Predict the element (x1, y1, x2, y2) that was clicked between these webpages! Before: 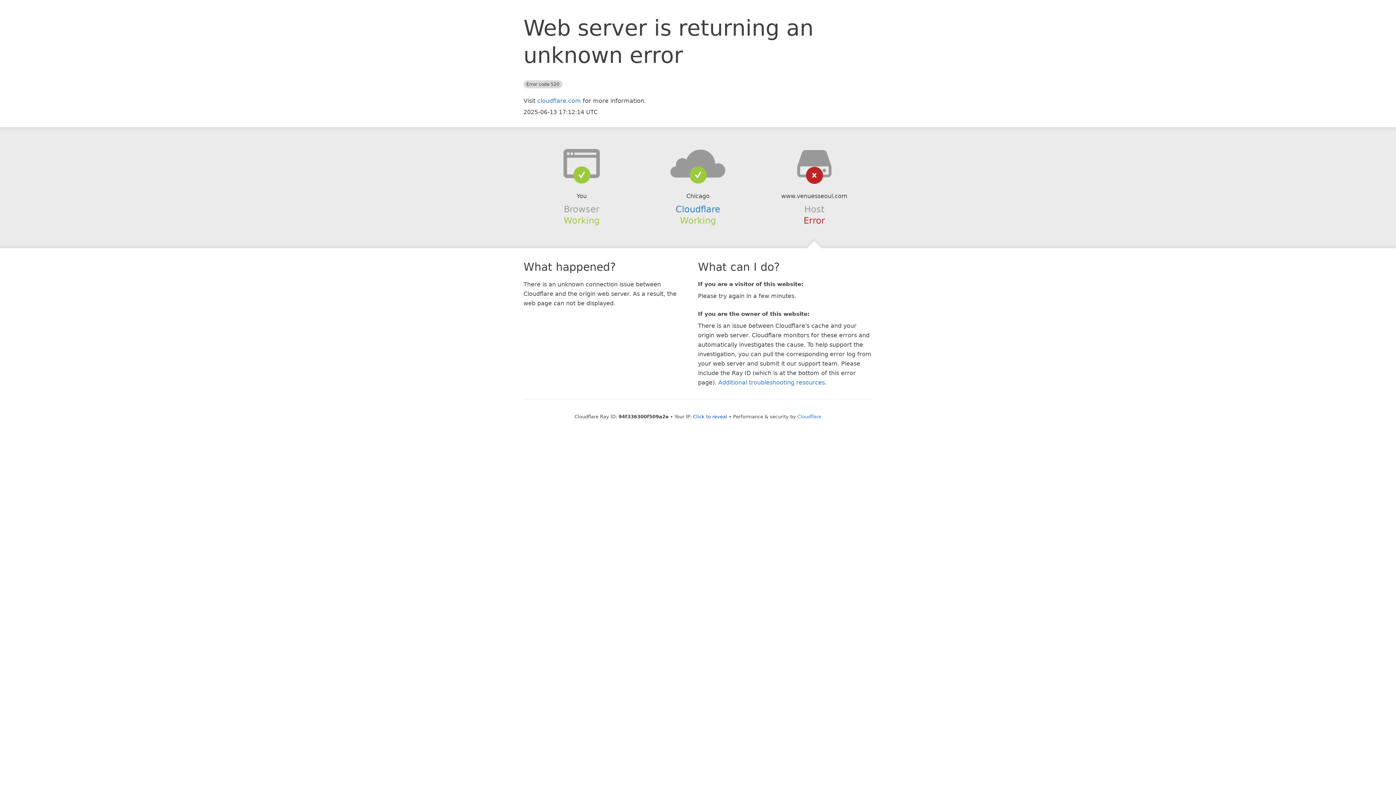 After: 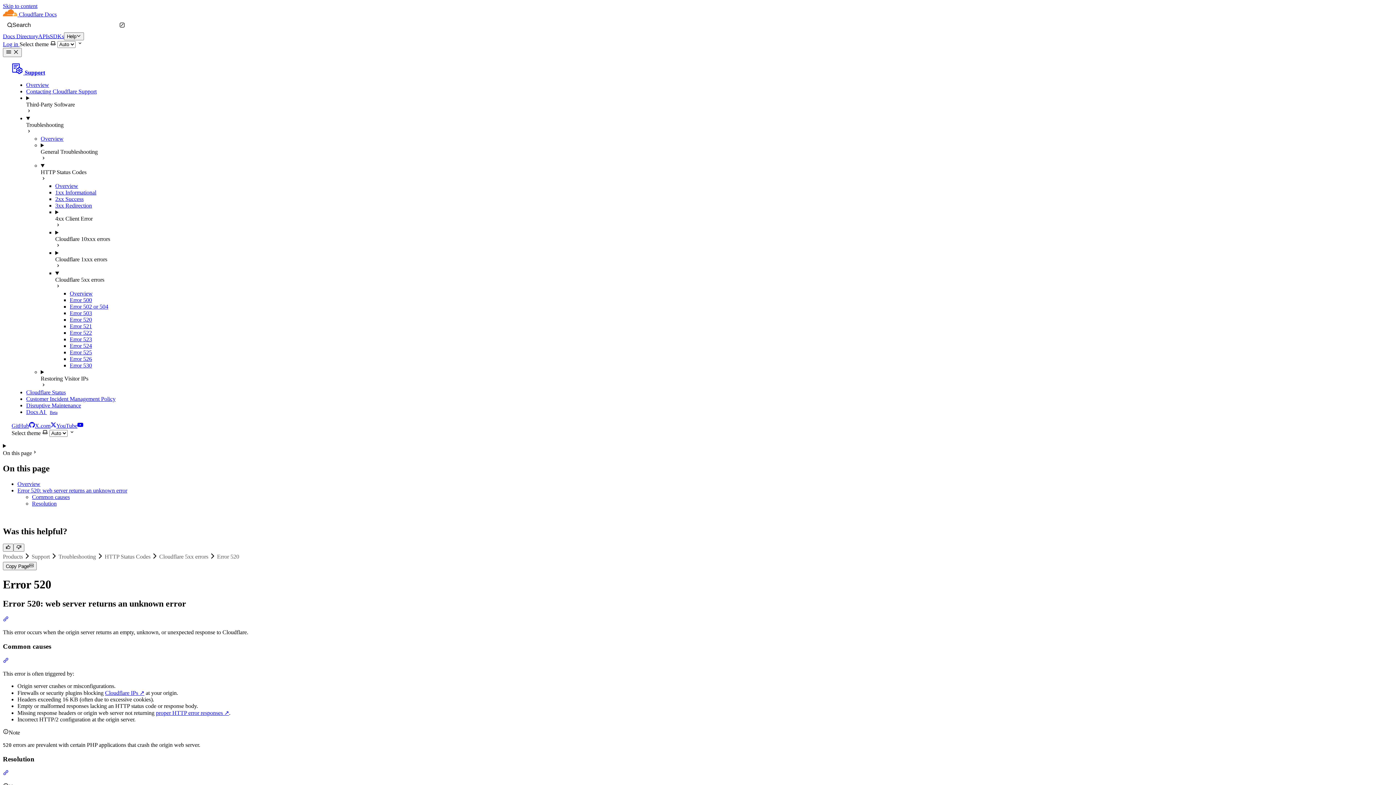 Action: bbox: (718, 379, 825, 386) label: Additional troubleshooting resources